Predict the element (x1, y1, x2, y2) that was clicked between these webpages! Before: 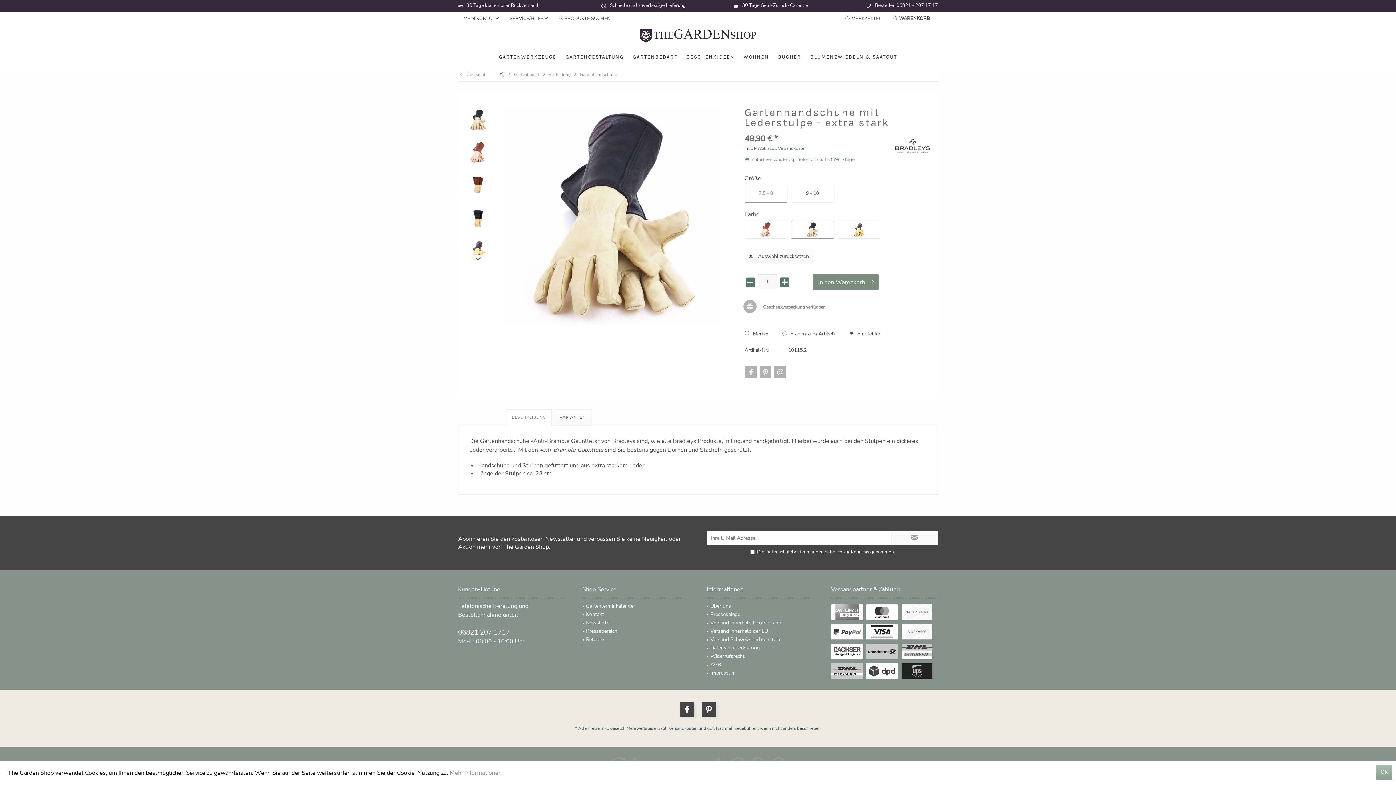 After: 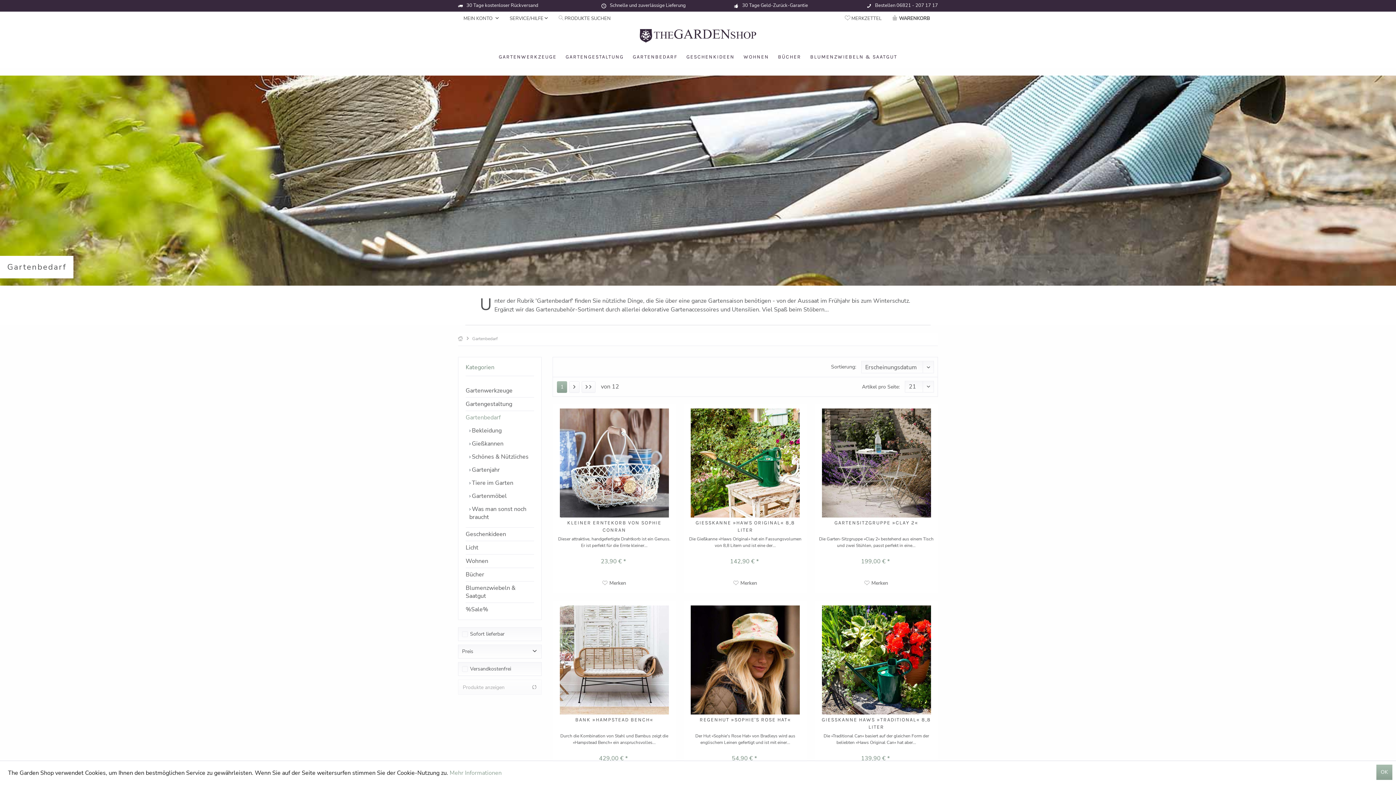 Action: bbox: (512, 68, 541, 81) label: Gartenbedarf